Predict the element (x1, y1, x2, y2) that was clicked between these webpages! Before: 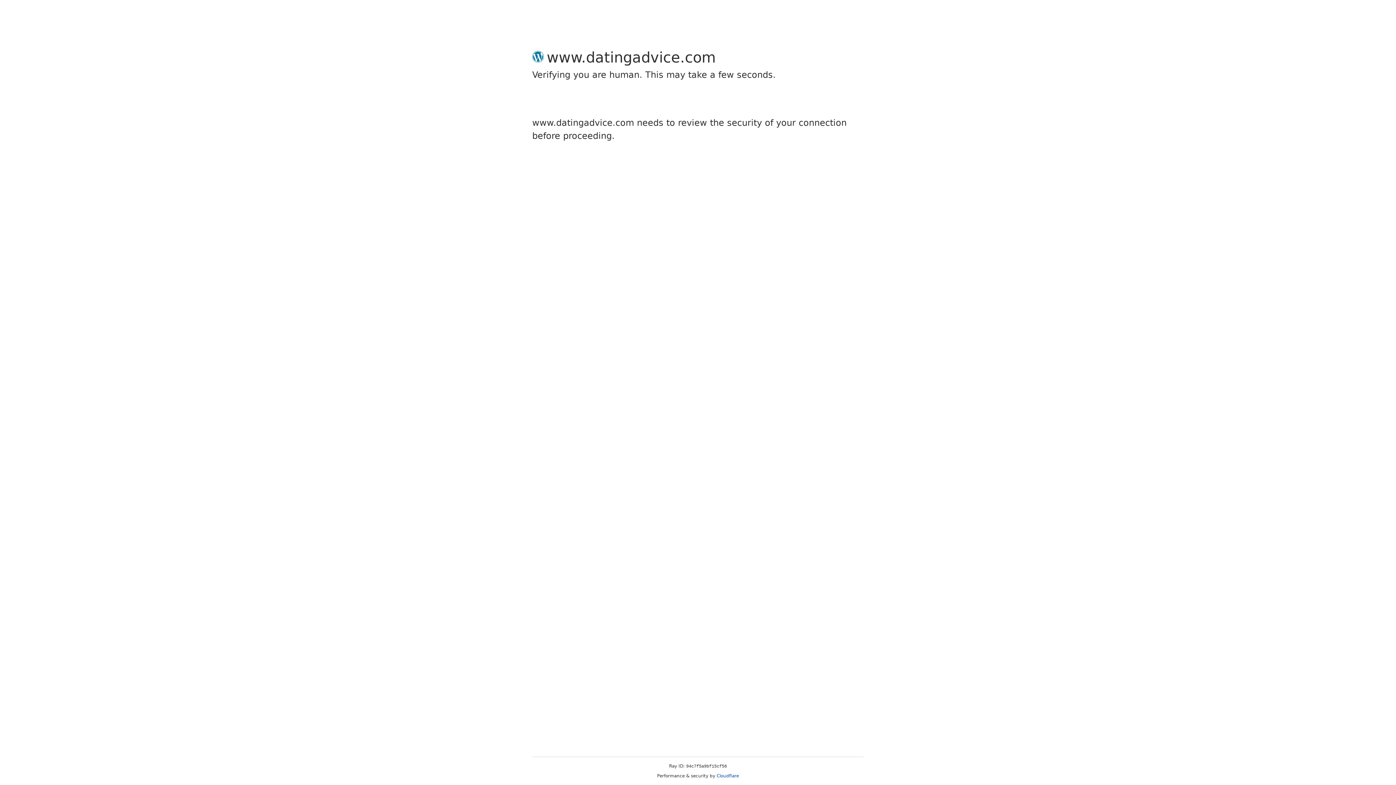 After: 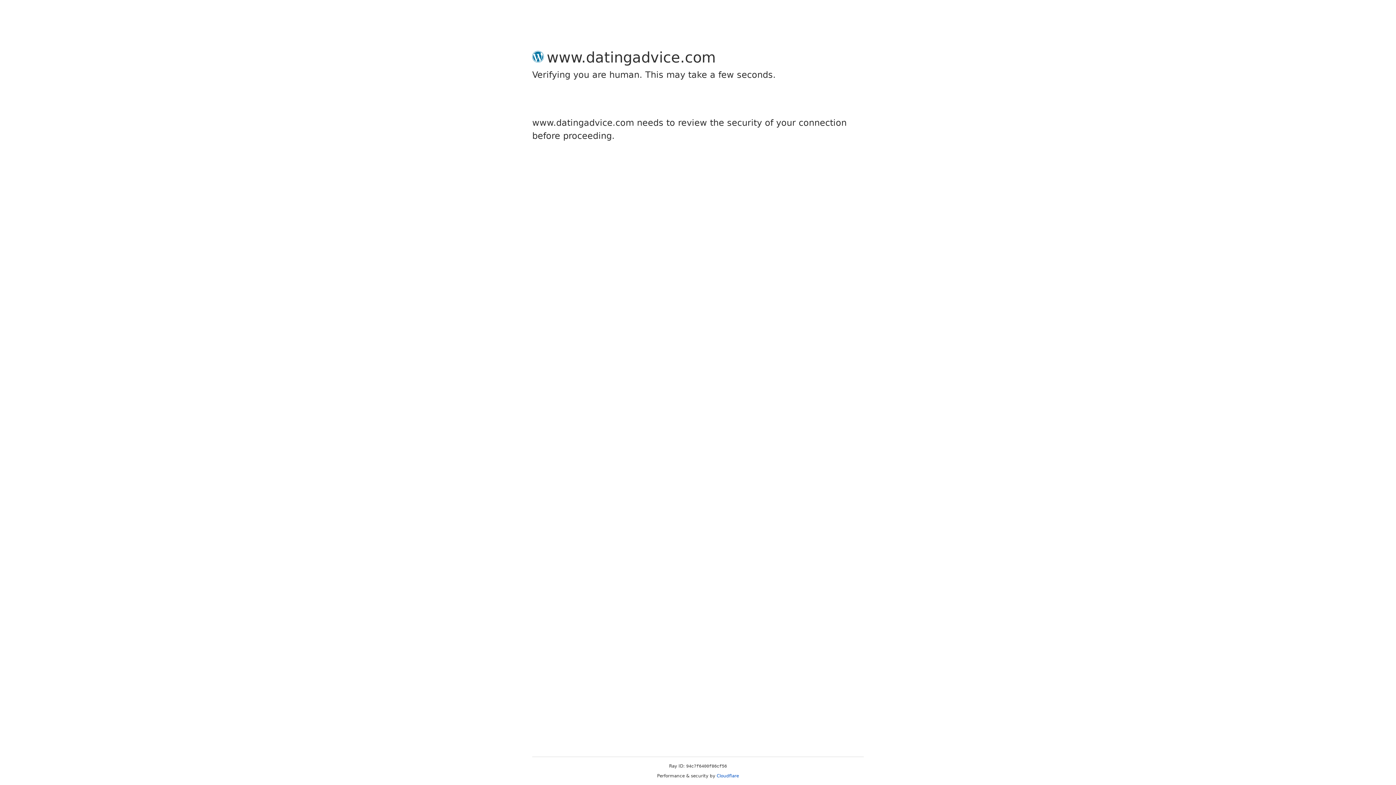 Action: bbox: (716, 773, 739, 778) label: Cloudflare